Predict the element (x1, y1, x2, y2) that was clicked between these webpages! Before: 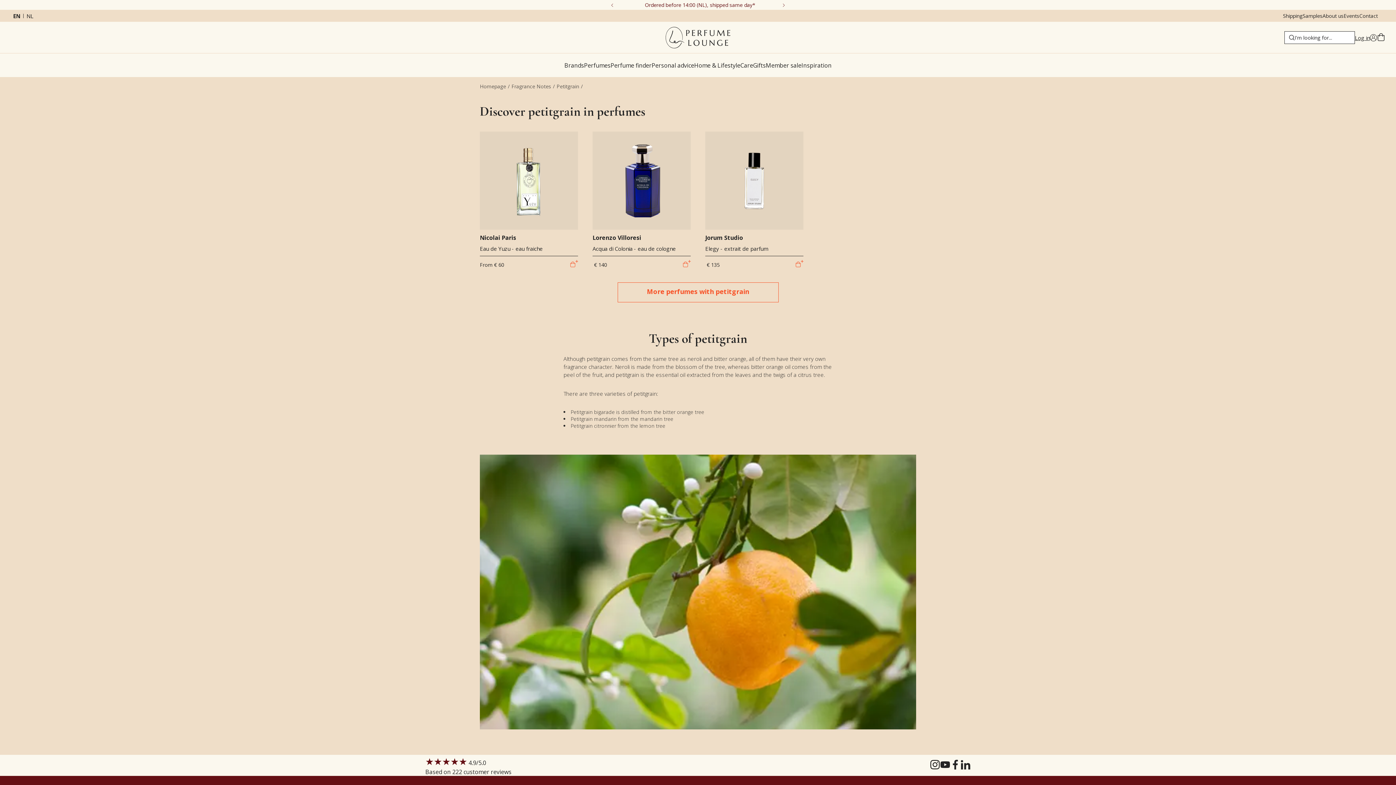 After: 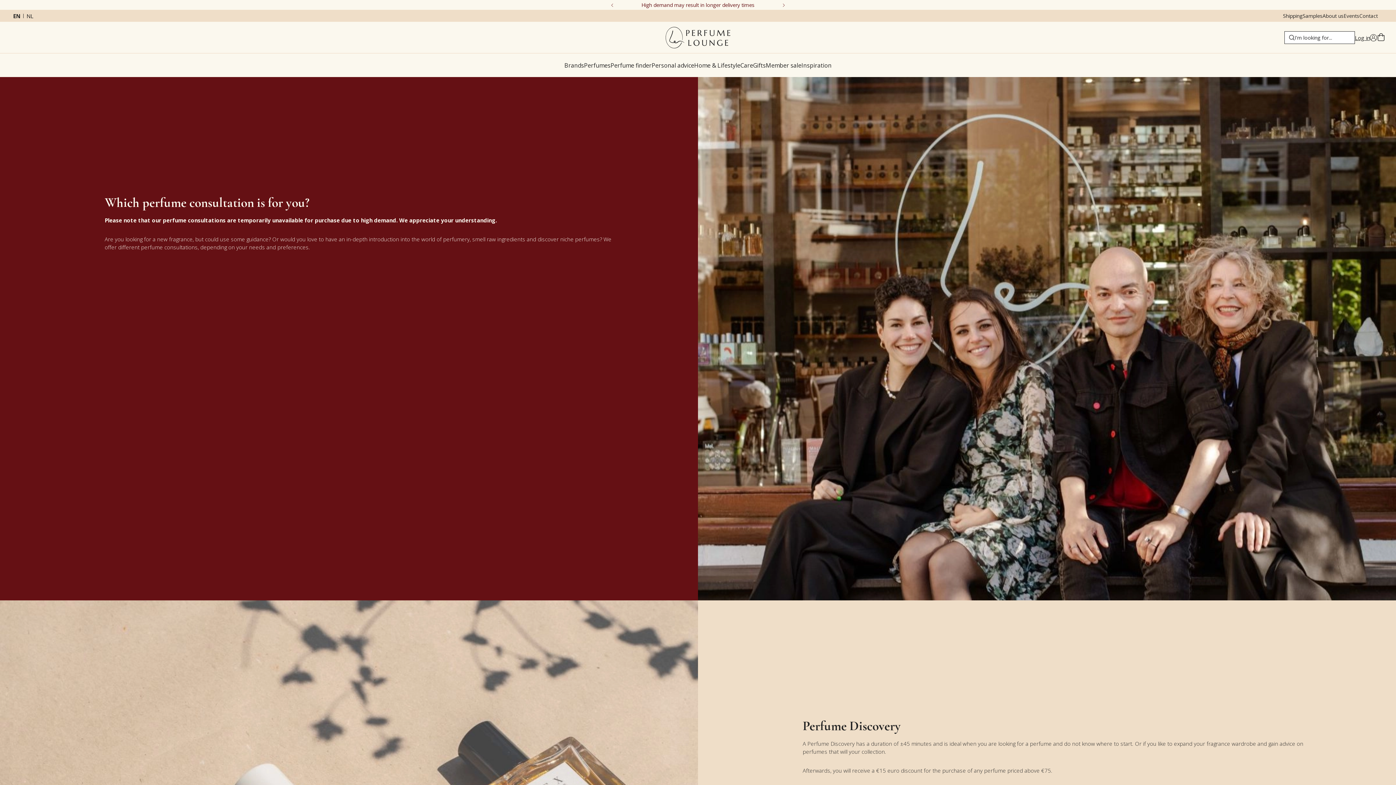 Action: label: Personal advice bbox: (651, 53, 694, 77)